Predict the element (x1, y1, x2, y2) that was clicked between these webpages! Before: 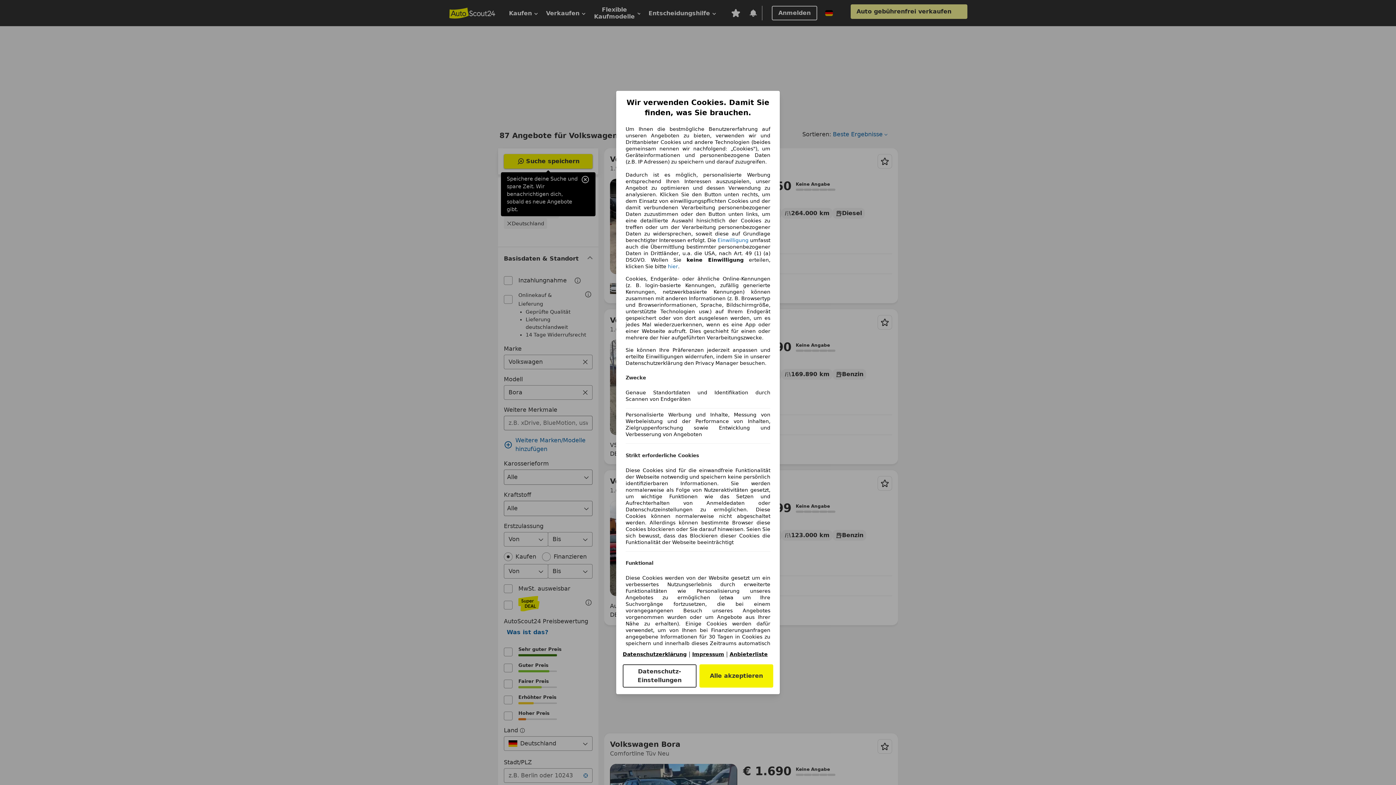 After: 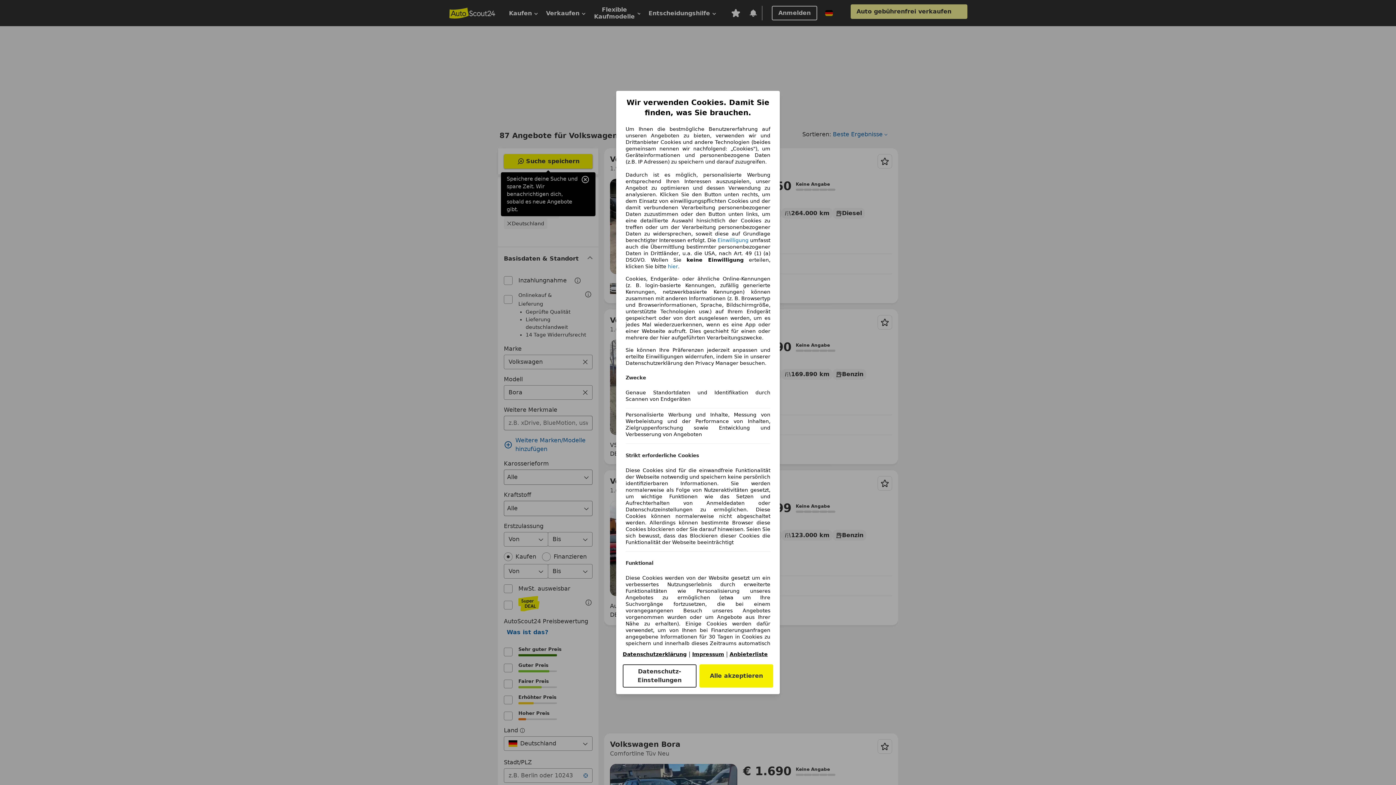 Action: label: Impressum(öffnet in einem neuen Fenster) bbox: (692, 651, 724, 657)